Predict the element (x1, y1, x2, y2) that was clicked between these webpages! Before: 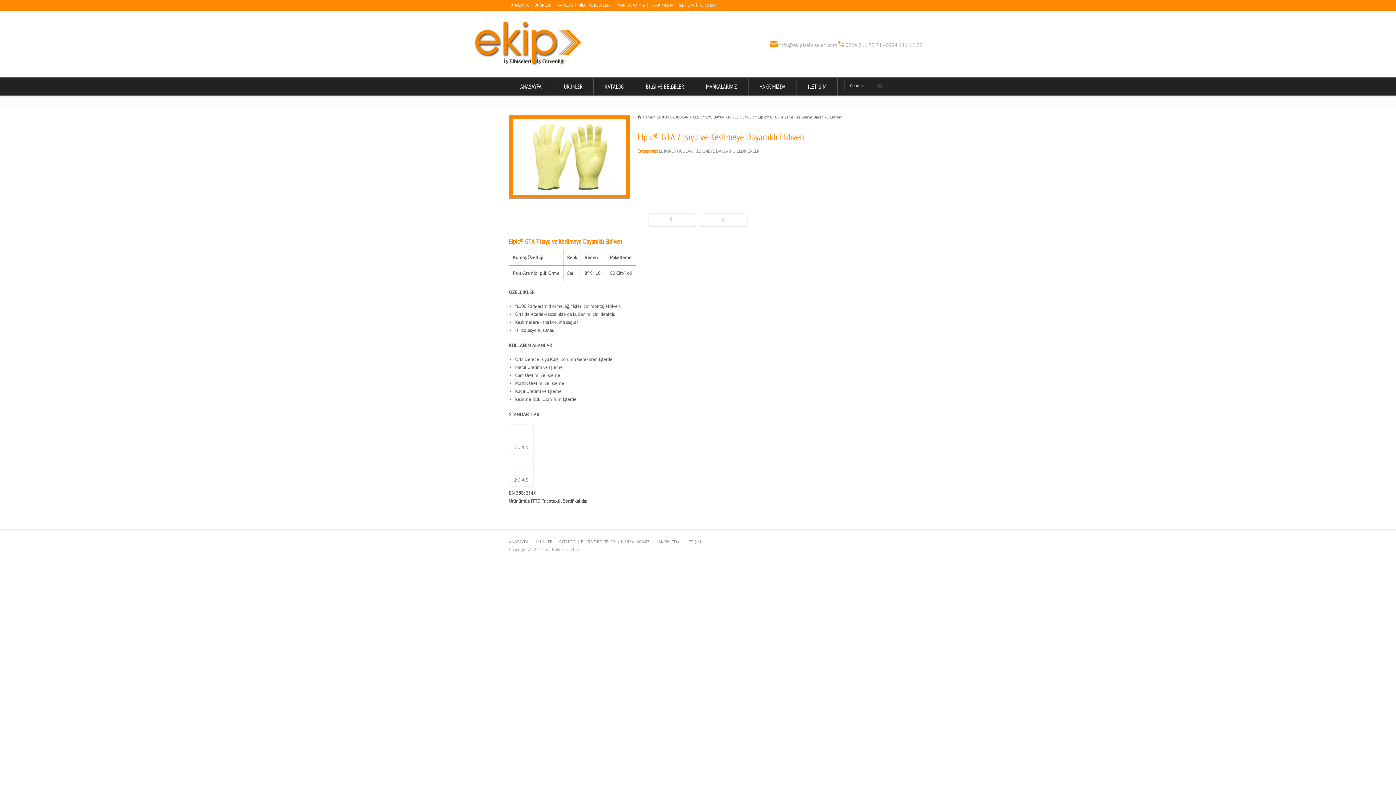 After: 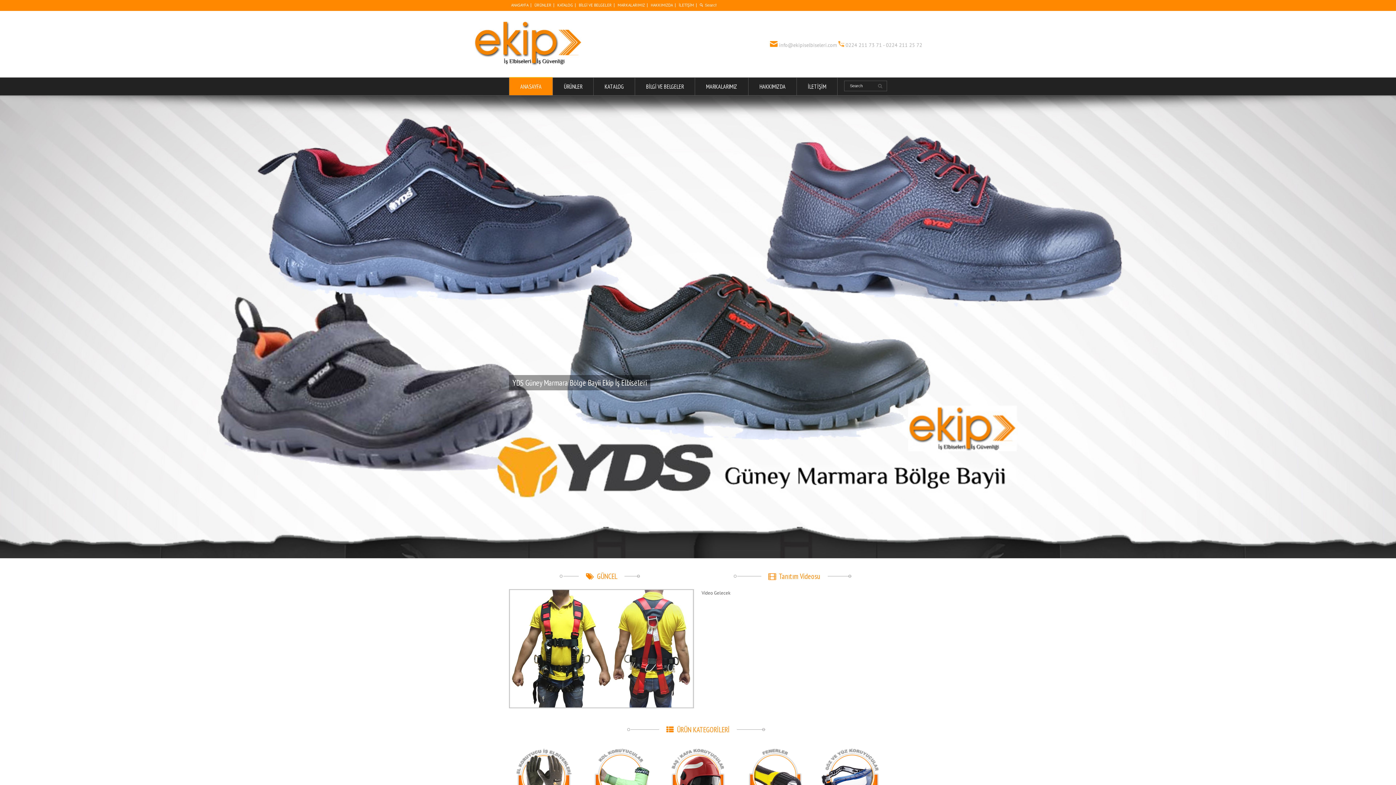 Action: label: ANASAYFA bbox: (509, 77, 552, 95)